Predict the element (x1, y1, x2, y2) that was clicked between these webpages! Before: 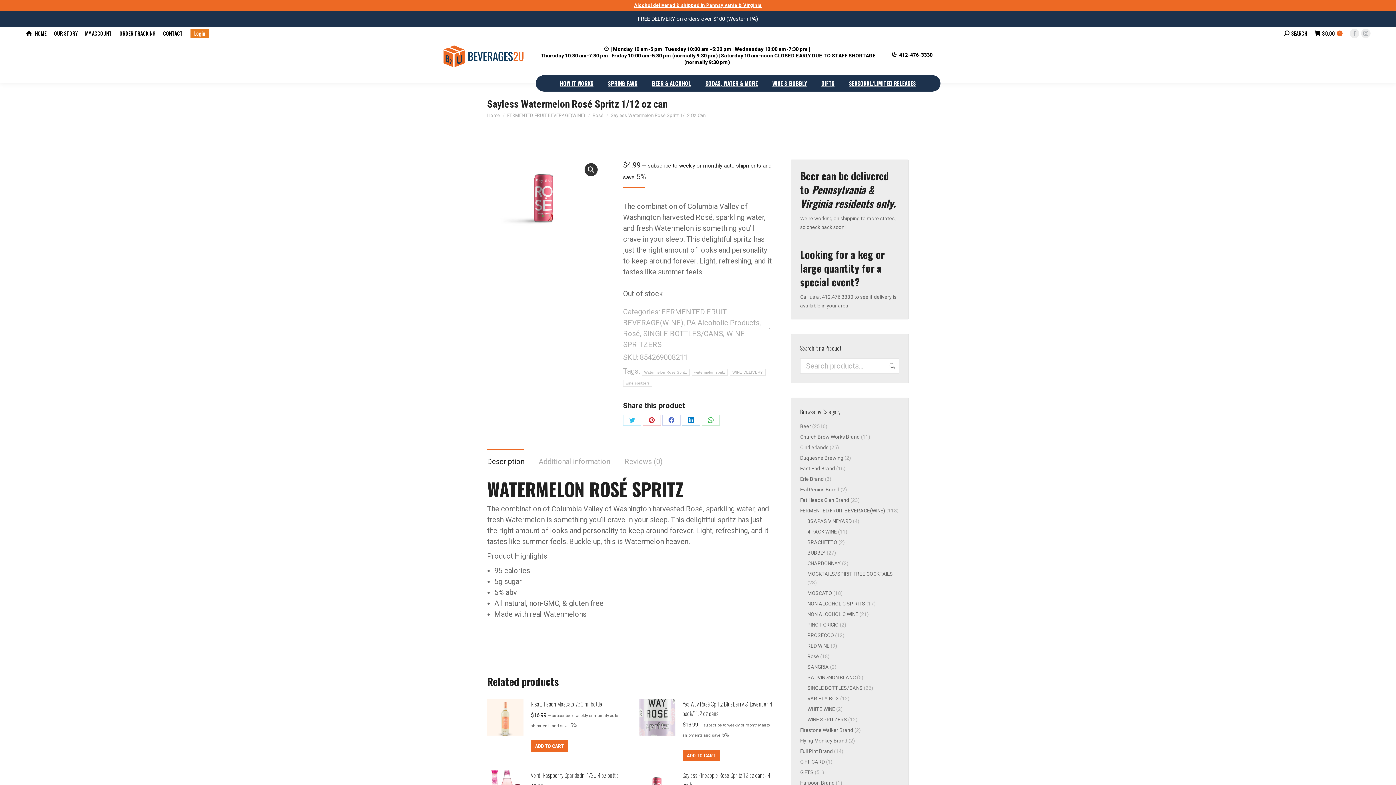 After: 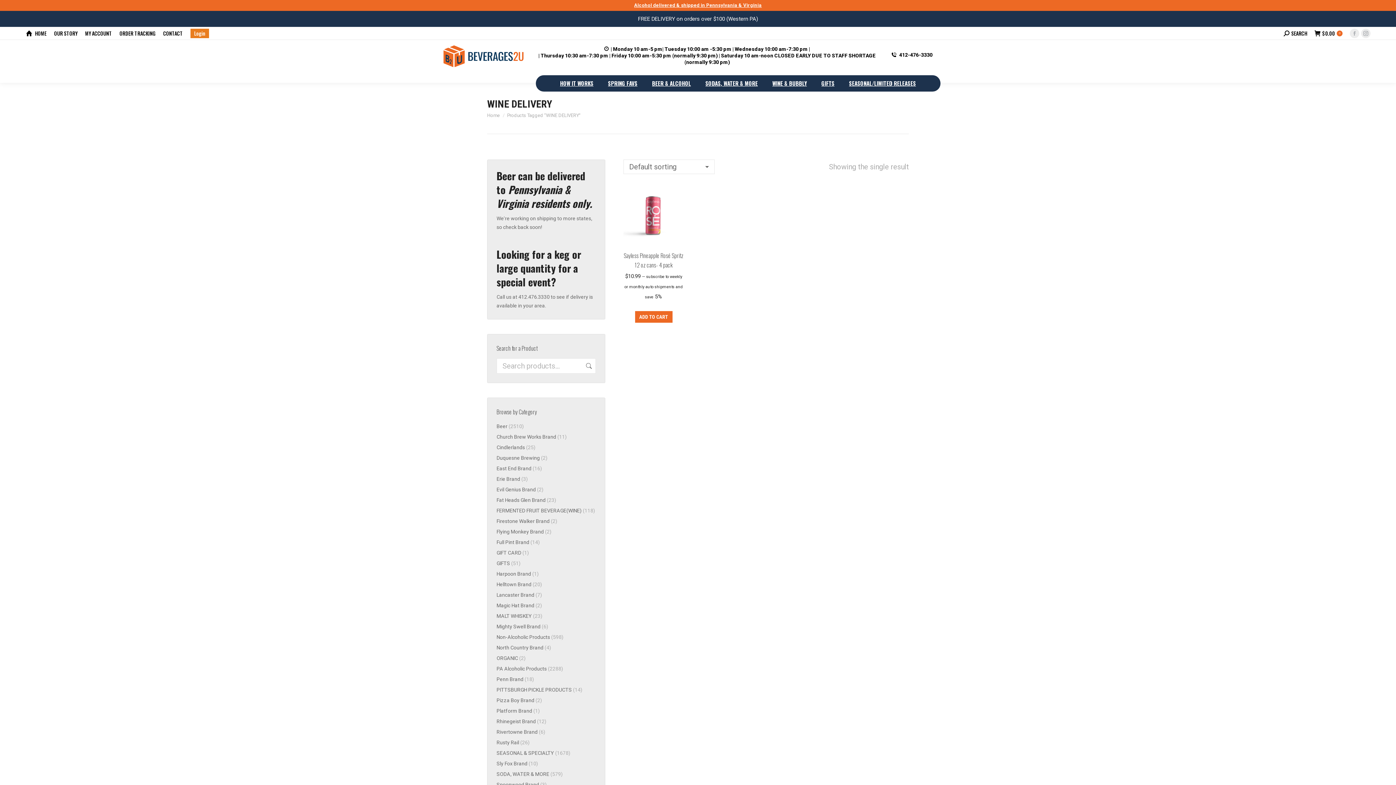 Action: label: WINE DELIVERY bbox: (730, 369, 765, 376)